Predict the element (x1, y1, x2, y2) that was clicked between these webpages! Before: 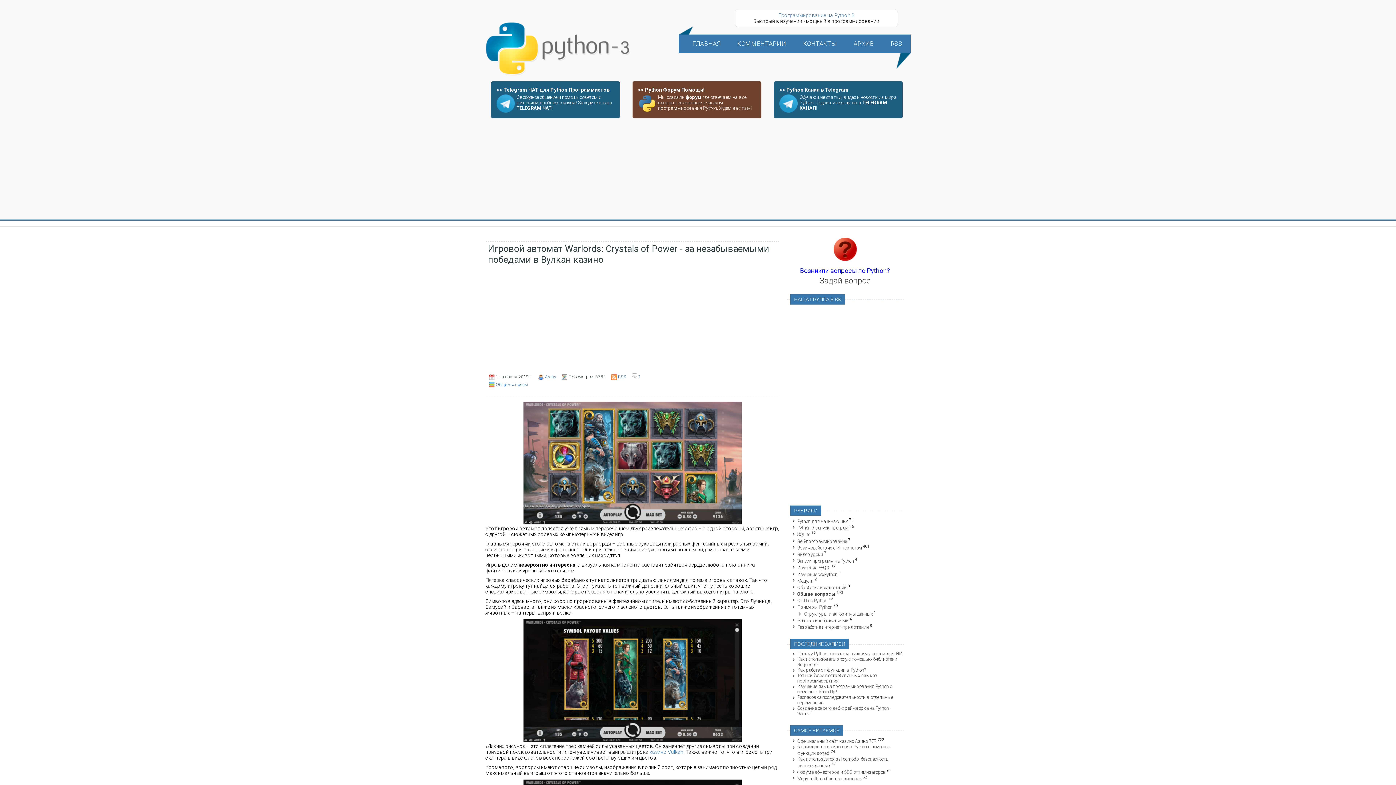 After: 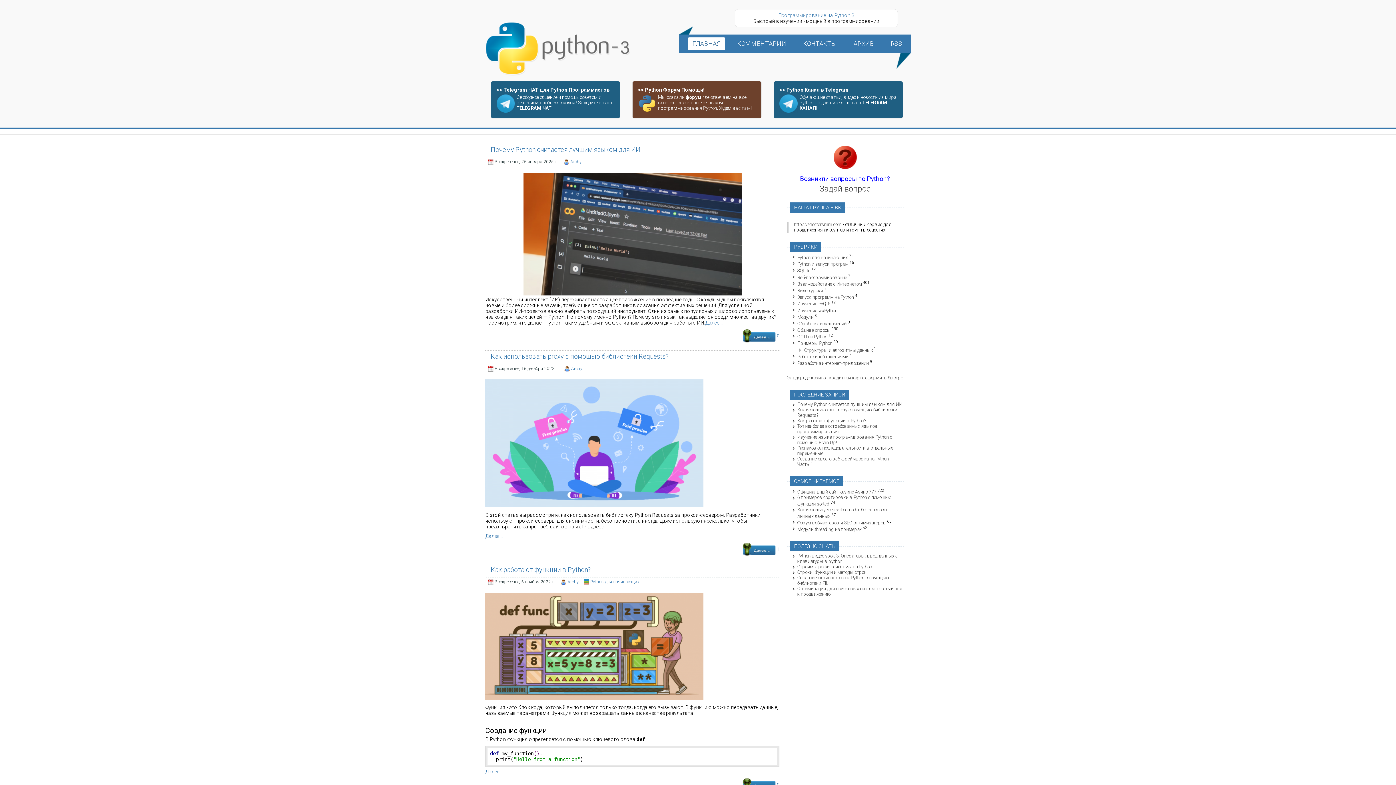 Action: bbox: (485, 21, 538, 75)